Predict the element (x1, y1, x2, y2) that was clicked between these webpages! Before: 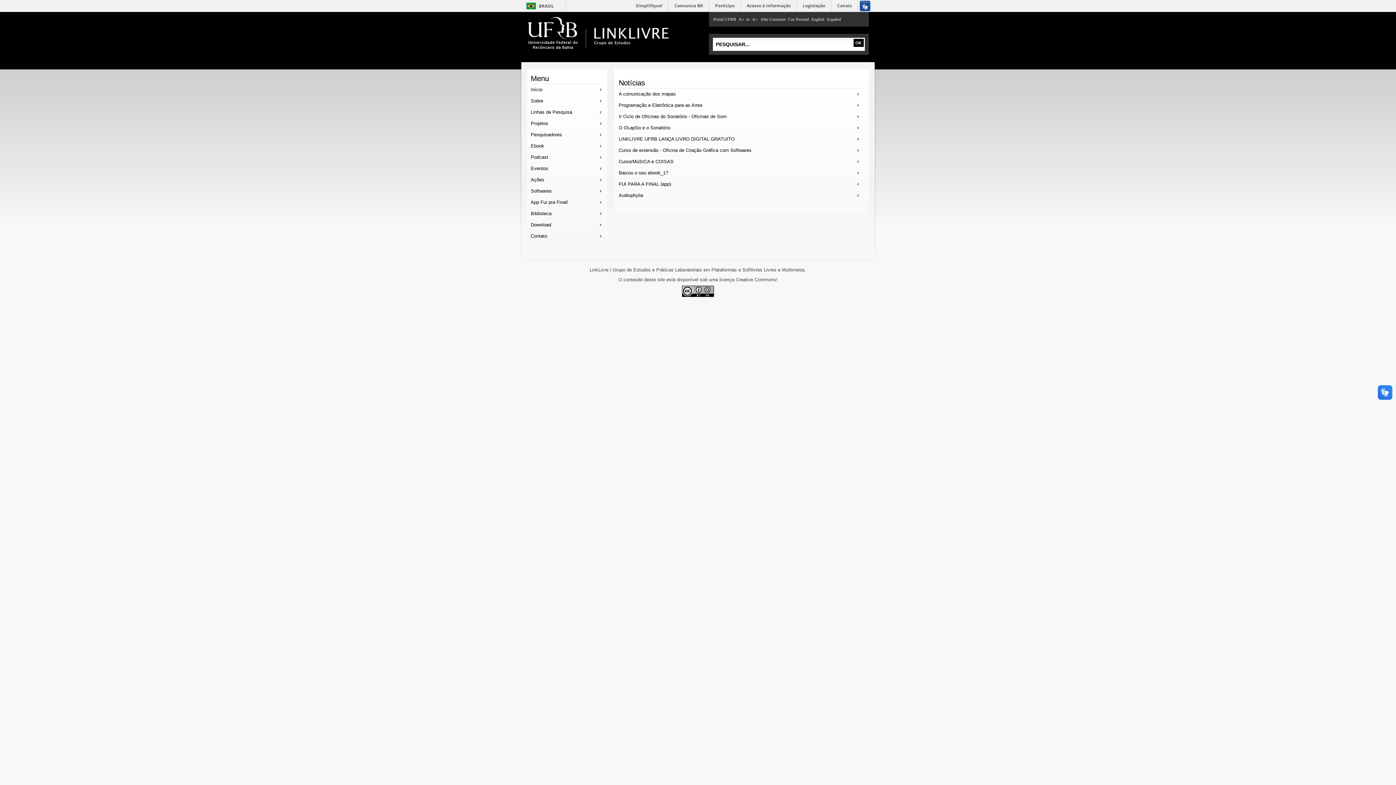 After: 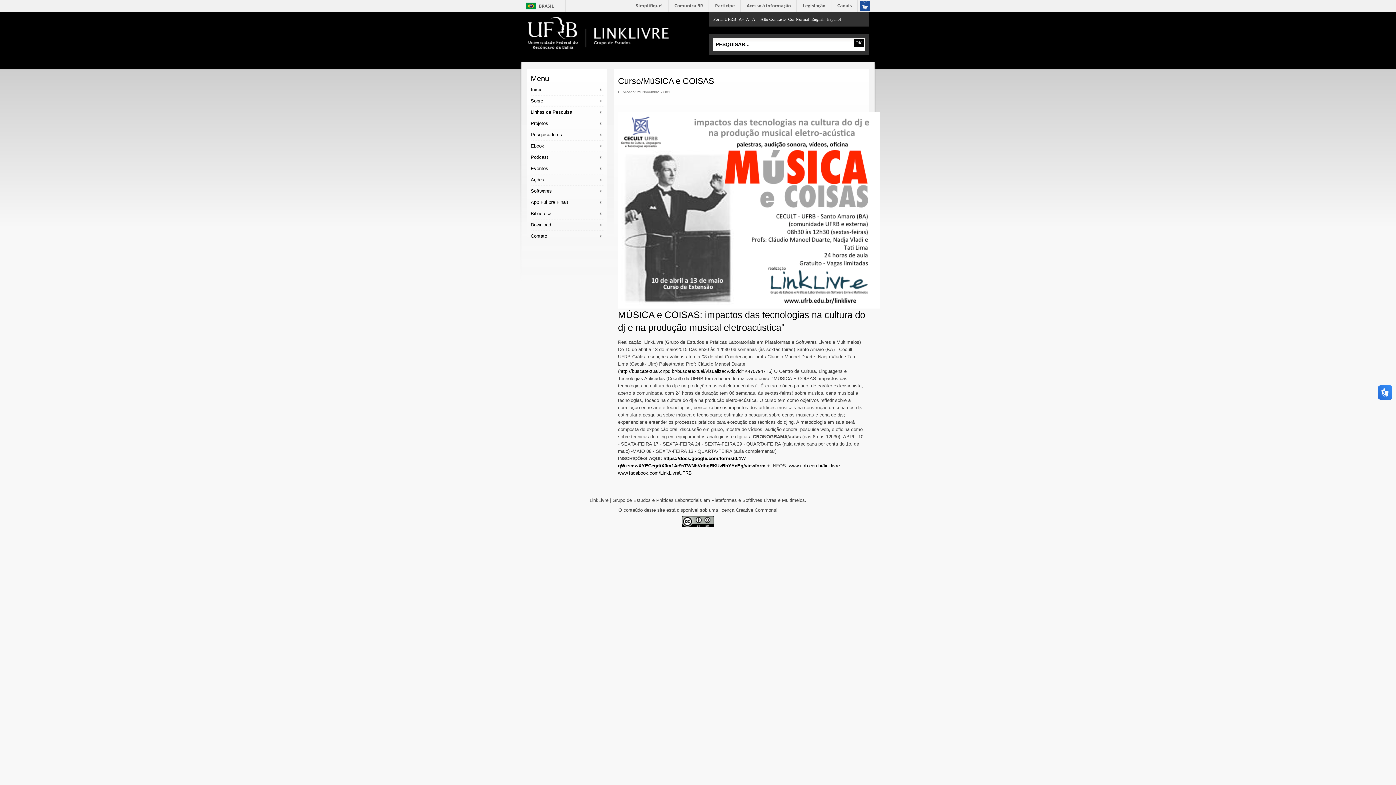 Action: bbox: (618, 156, 861, 167) label: Curso/MúSICA e COISAS